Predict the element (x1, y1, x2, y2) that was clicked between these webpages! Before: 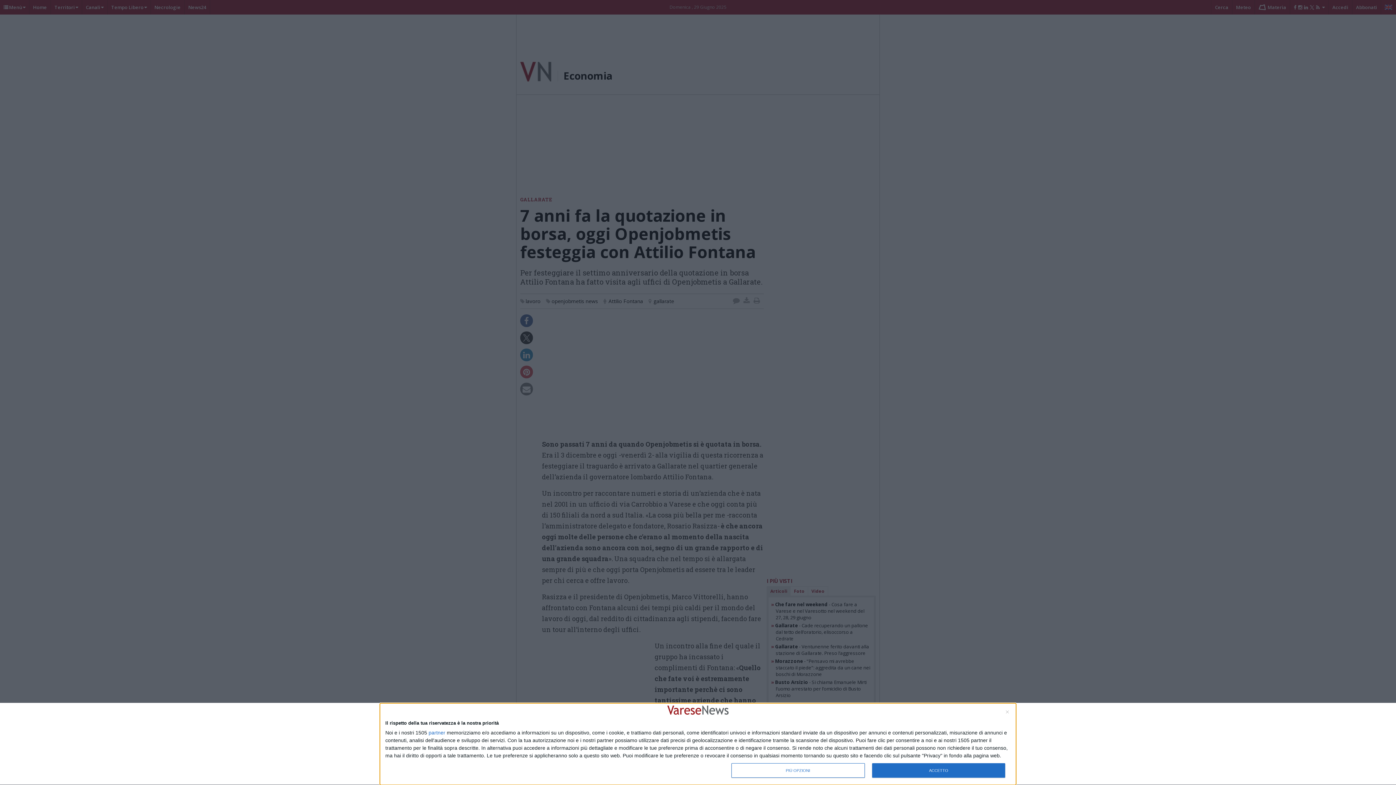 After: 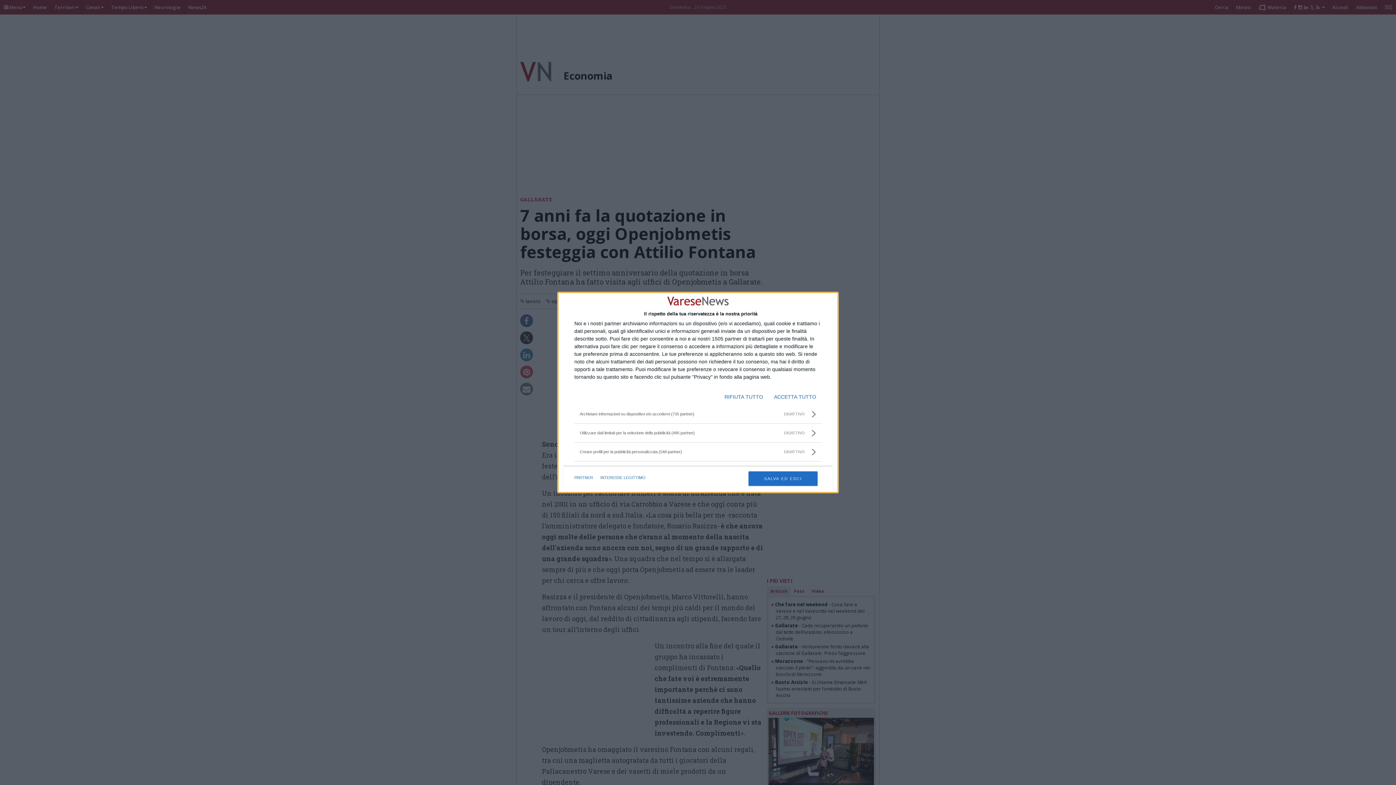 Action: label: PIÙ OPZIONI bbox: (731, 763, 864, 778)